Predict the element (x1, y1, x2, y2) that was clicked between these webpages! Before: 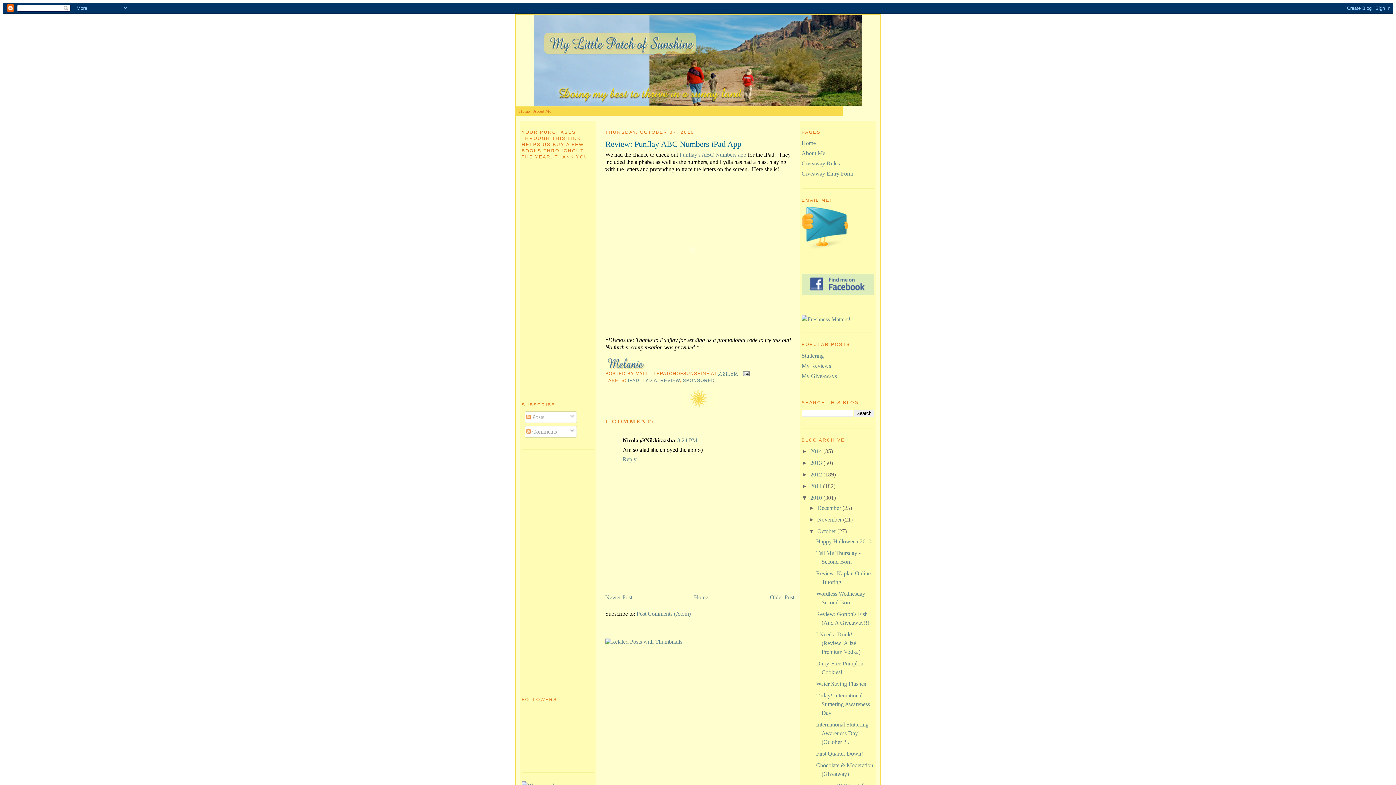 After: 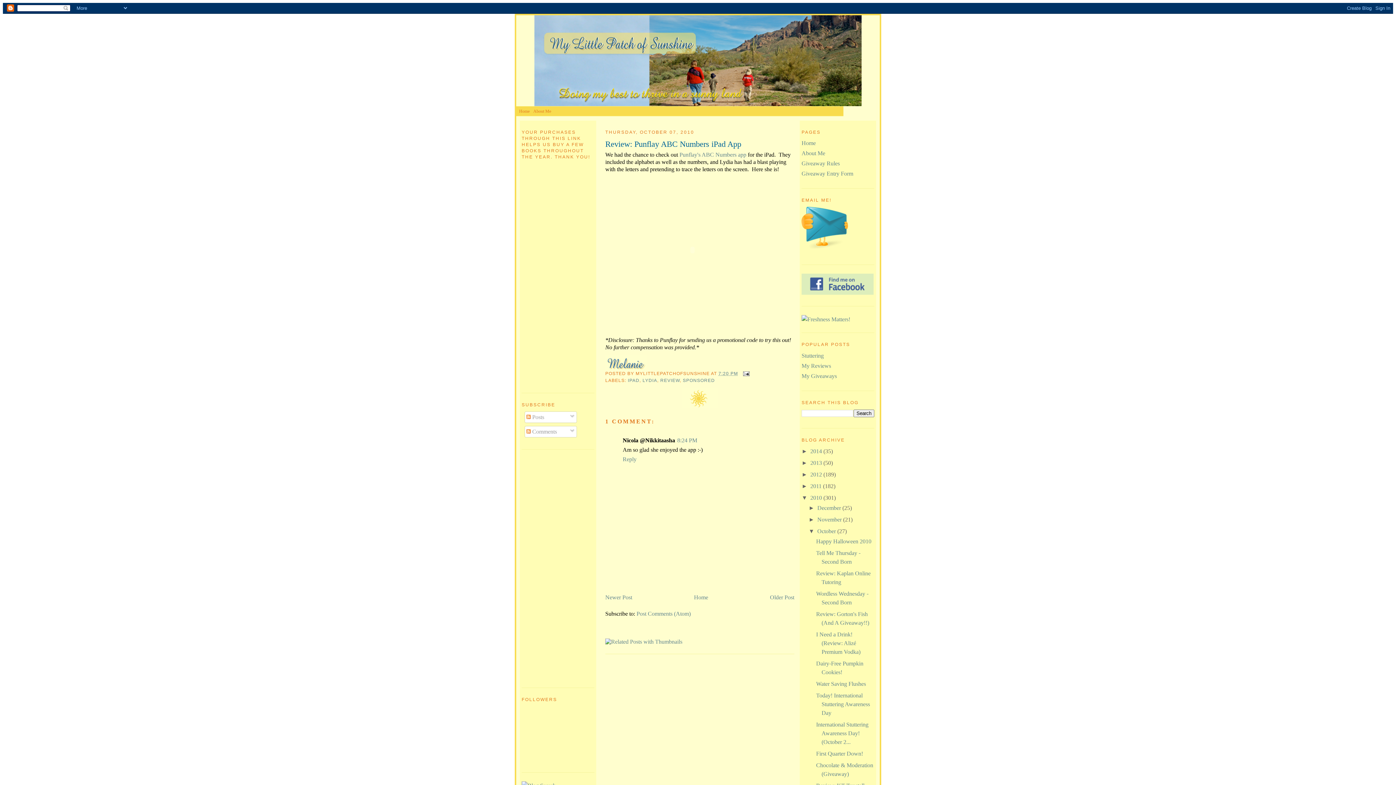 Action: label: Review: Punflay ABC Numbers iPad App bbox: (605, 138, 794, 149)